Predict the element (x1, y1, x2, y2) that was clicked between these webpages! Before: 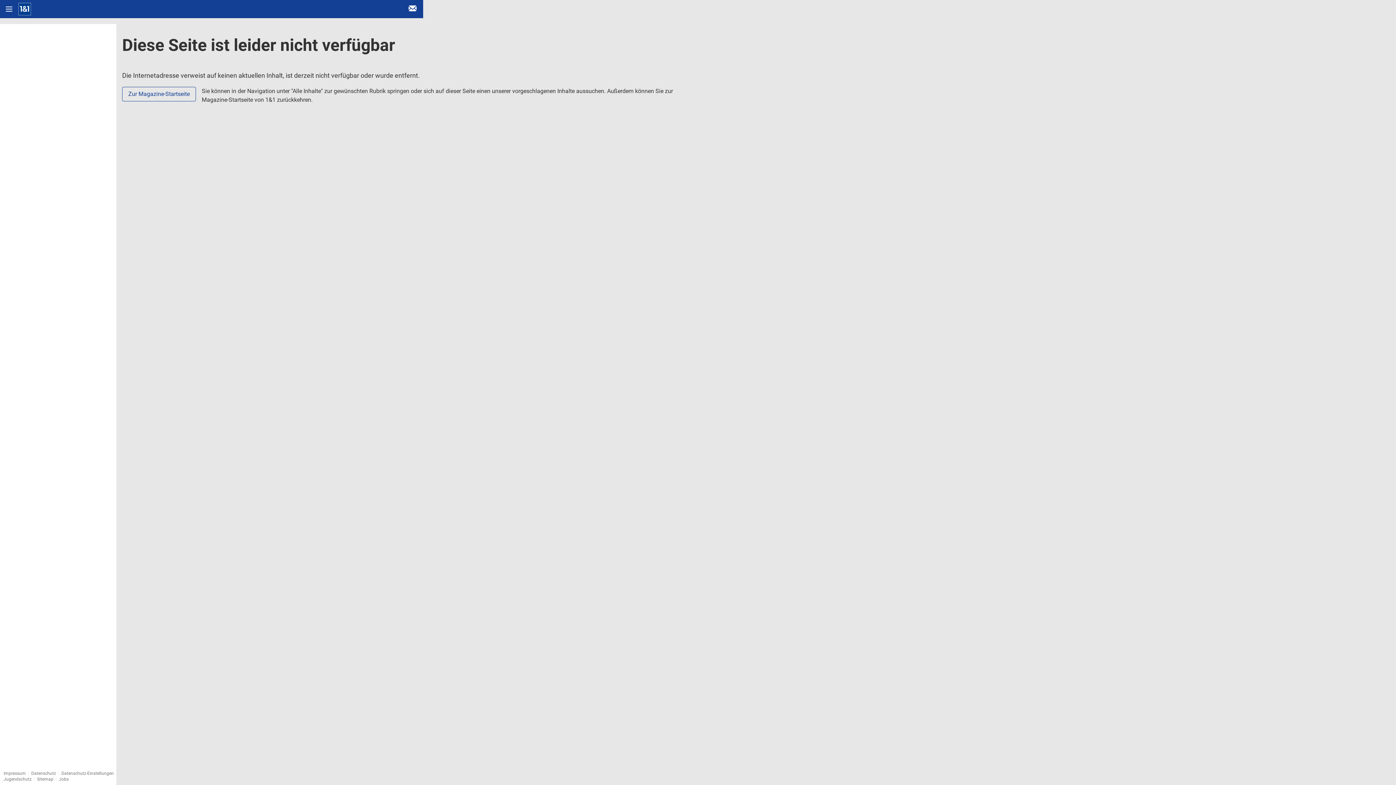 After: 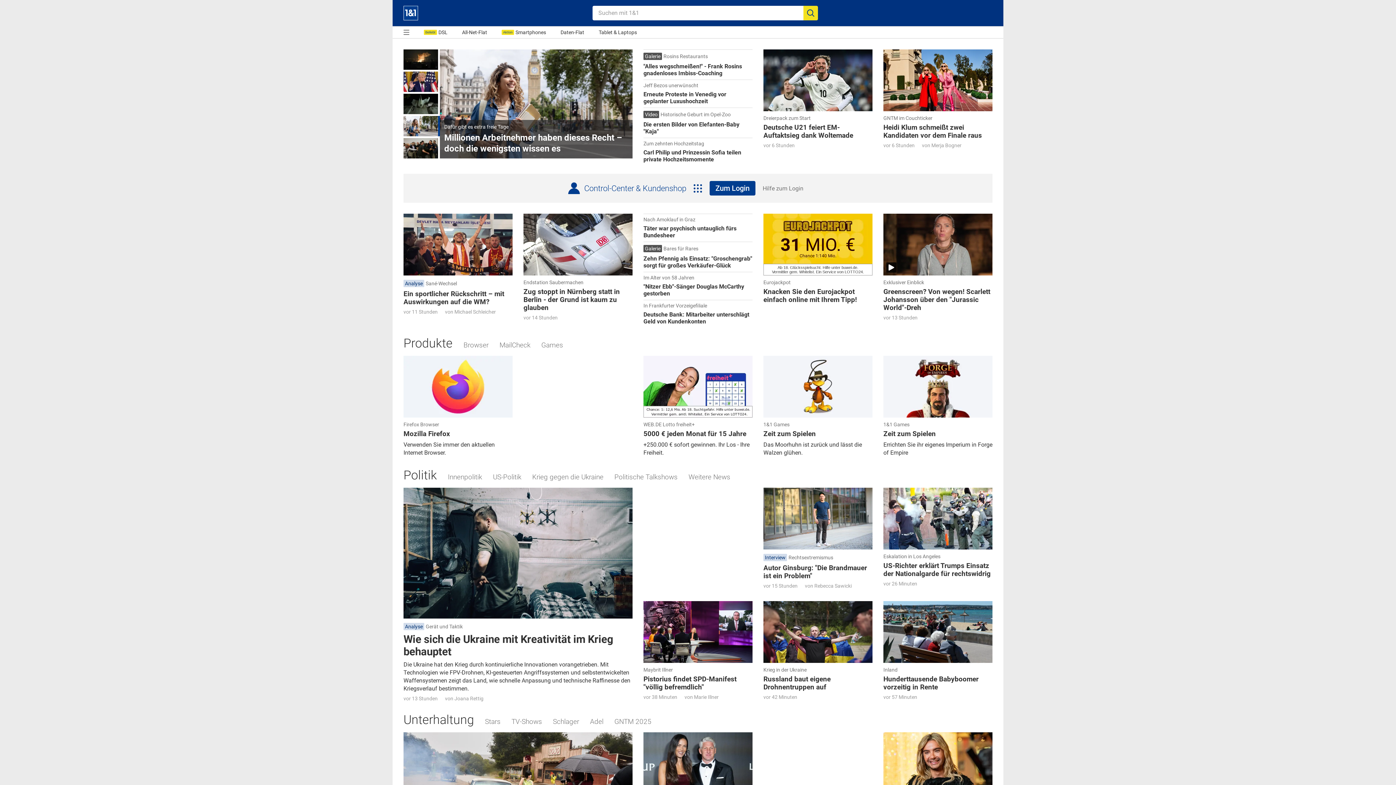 Action: label: Startseite bbox: (18, 0, 31, 18)